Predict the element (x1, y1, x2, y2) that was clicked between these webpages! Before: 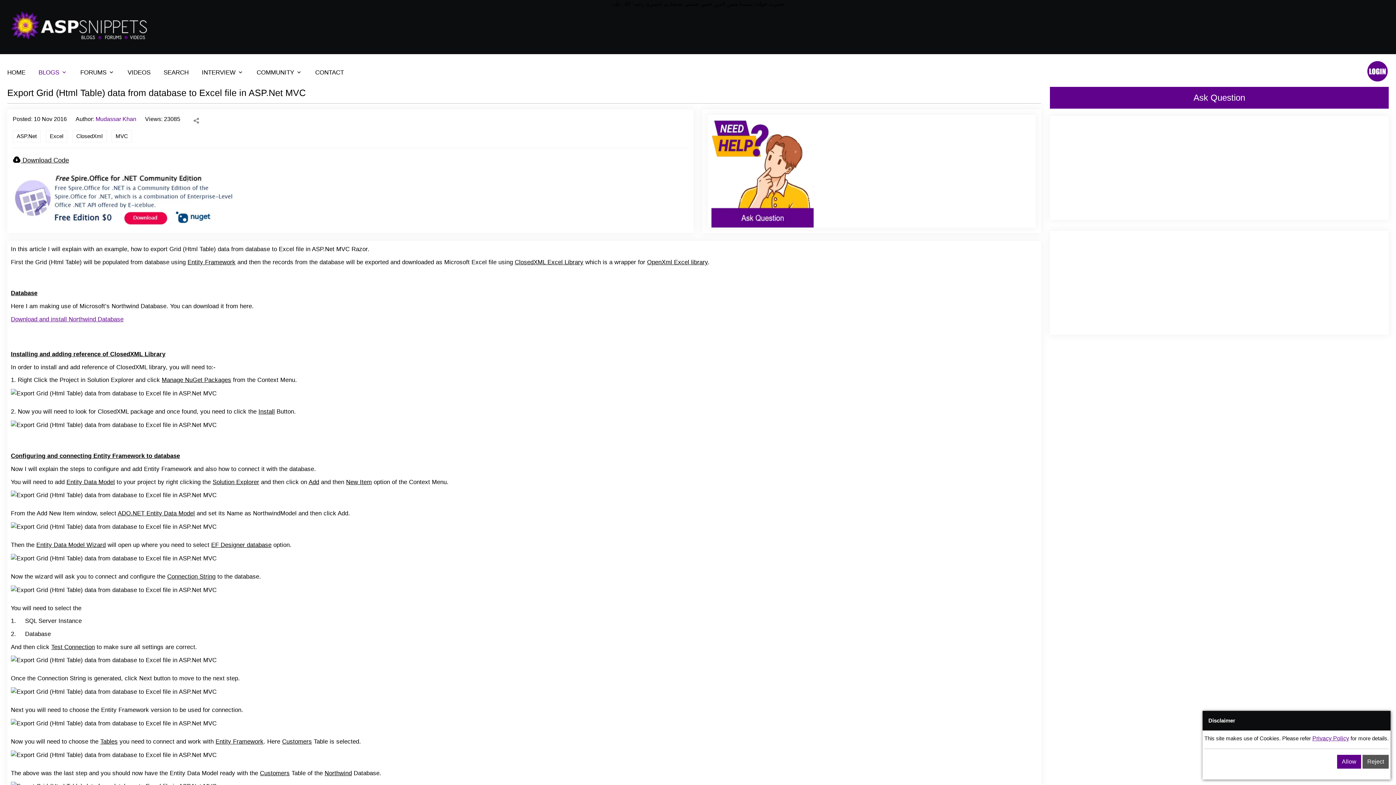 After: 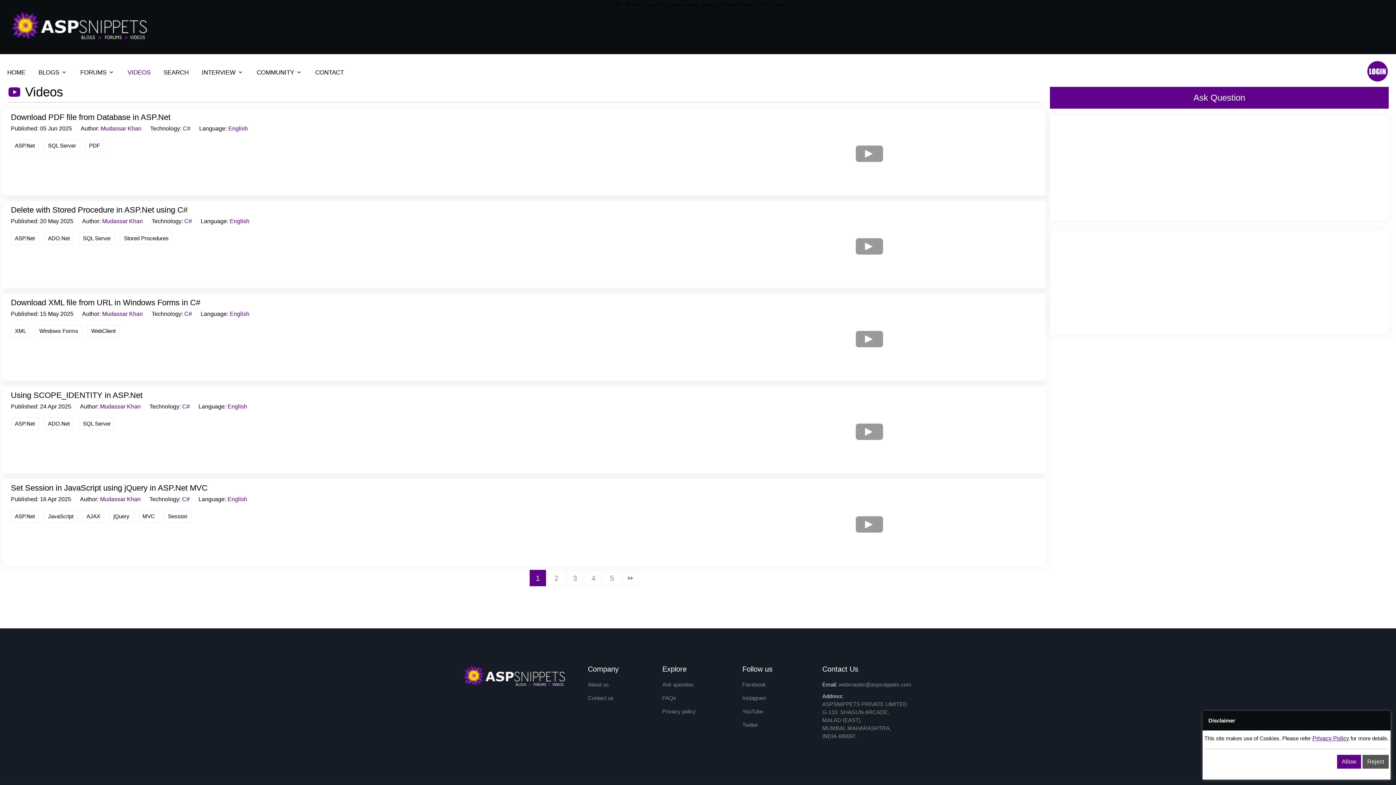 Action: bbox: (127, 69, 150, 75) label: VIDEOS